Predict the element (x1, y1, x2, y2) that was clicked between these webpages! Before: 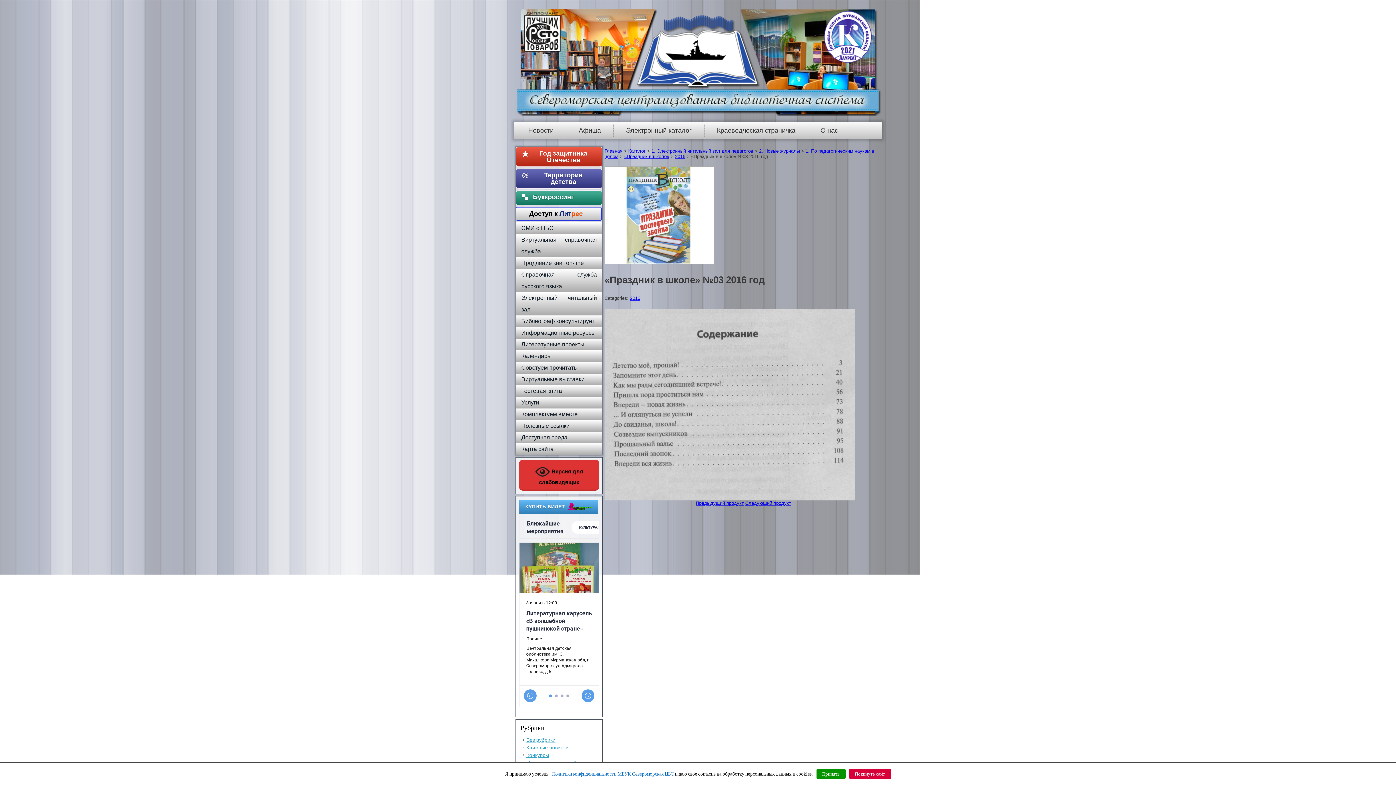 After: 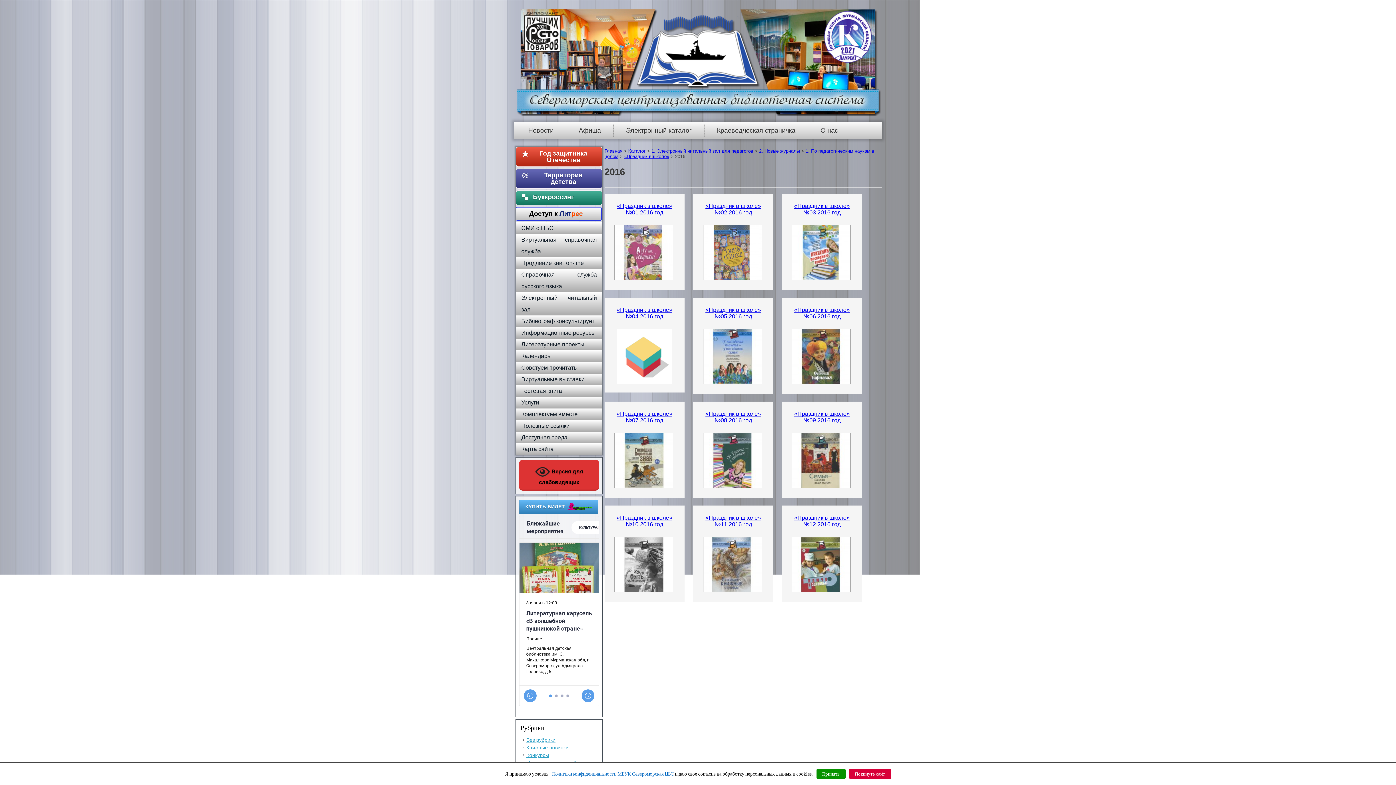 Action: bbox: (630, 295, 640, 301) label: 2016